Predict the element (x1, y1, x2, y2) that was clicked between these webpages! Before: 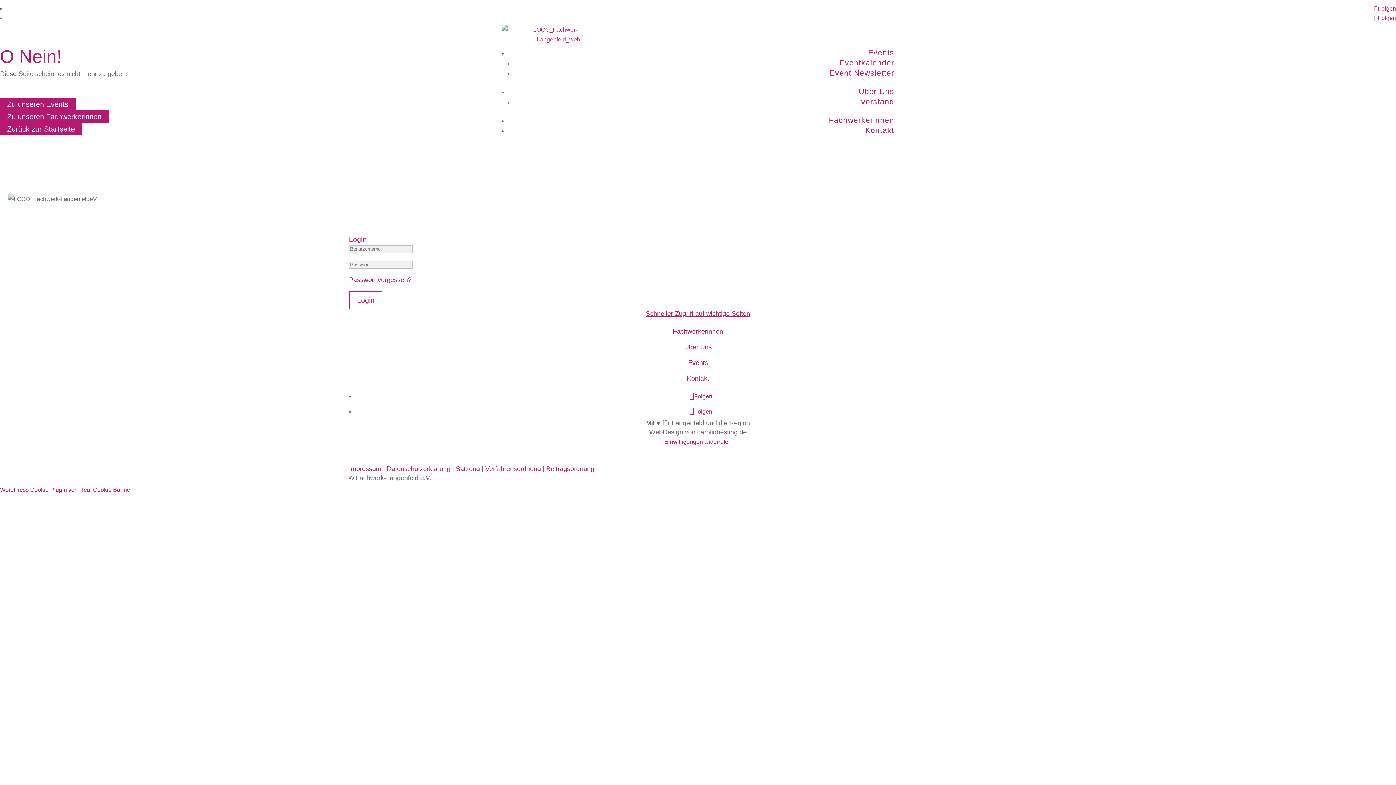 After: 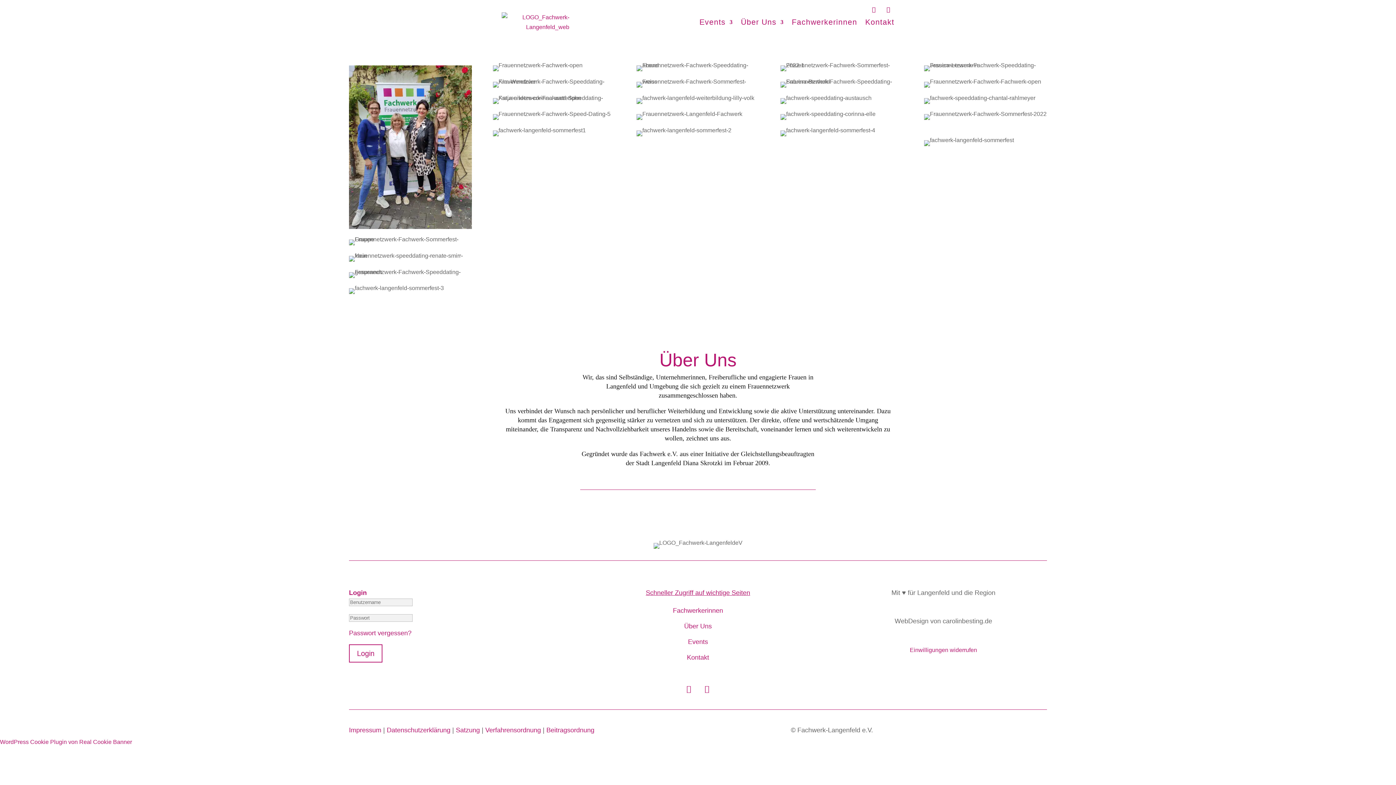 Action: bbox: (684, 343, 712, 350) label: Über Uns